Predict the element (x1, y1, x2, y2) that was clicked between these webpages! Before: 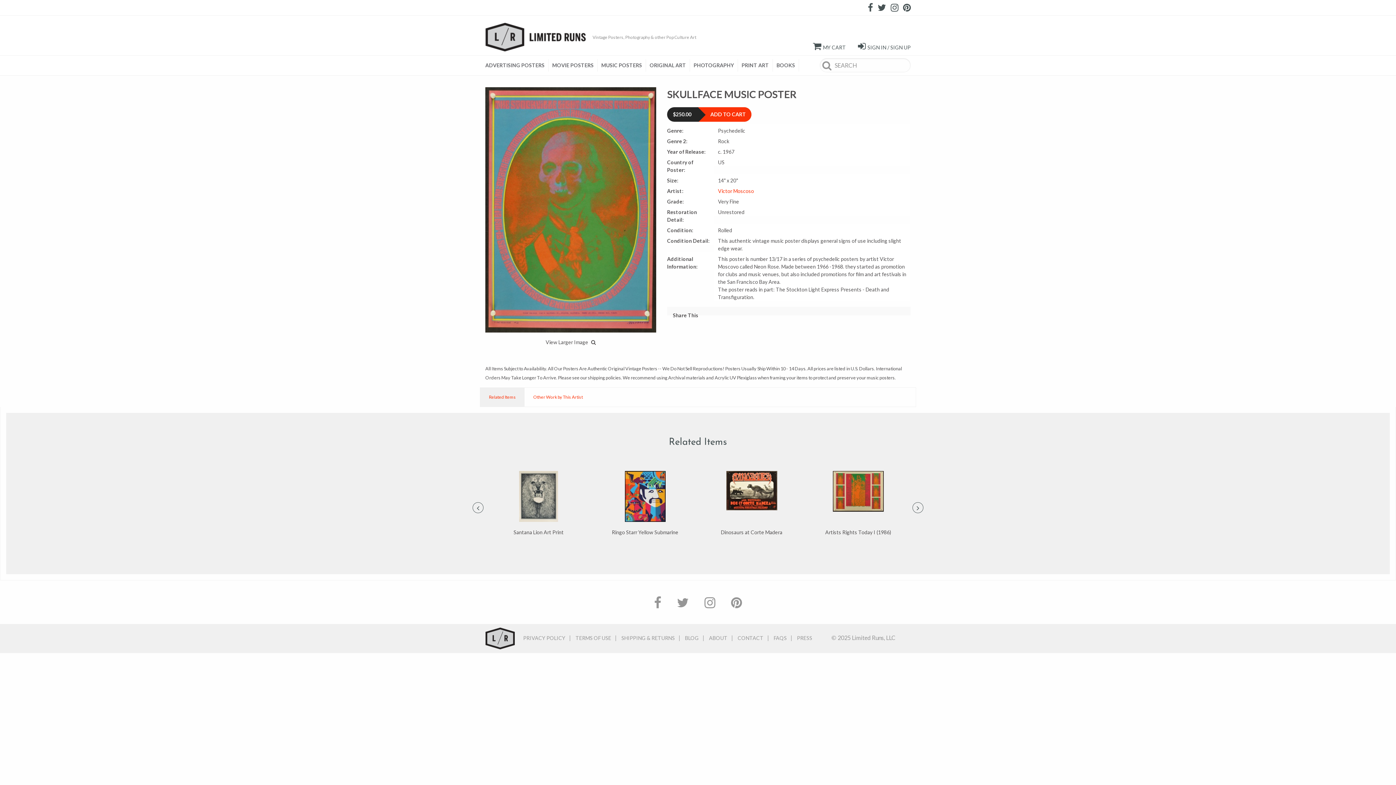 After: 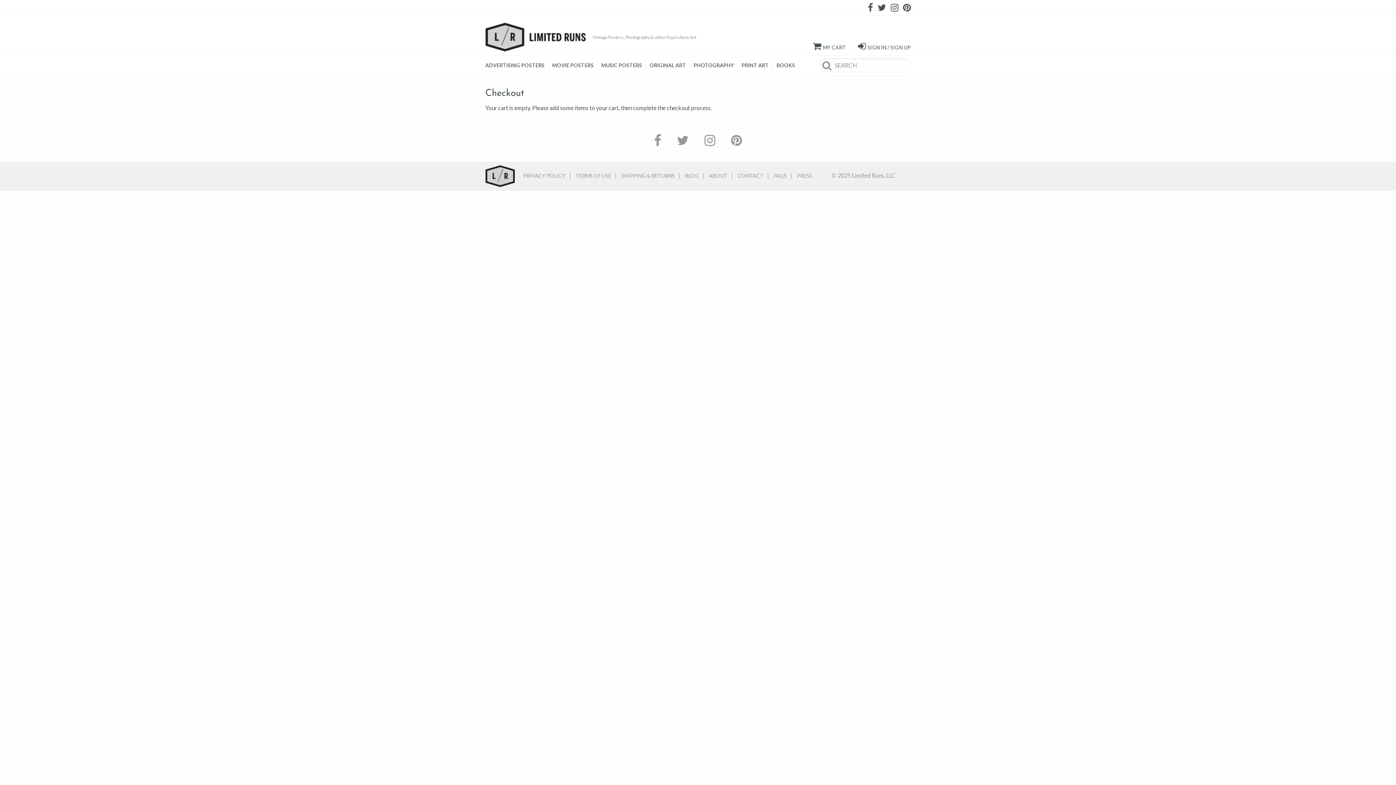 Action: label: MY CART bbox: (813, 44, 846, 50)